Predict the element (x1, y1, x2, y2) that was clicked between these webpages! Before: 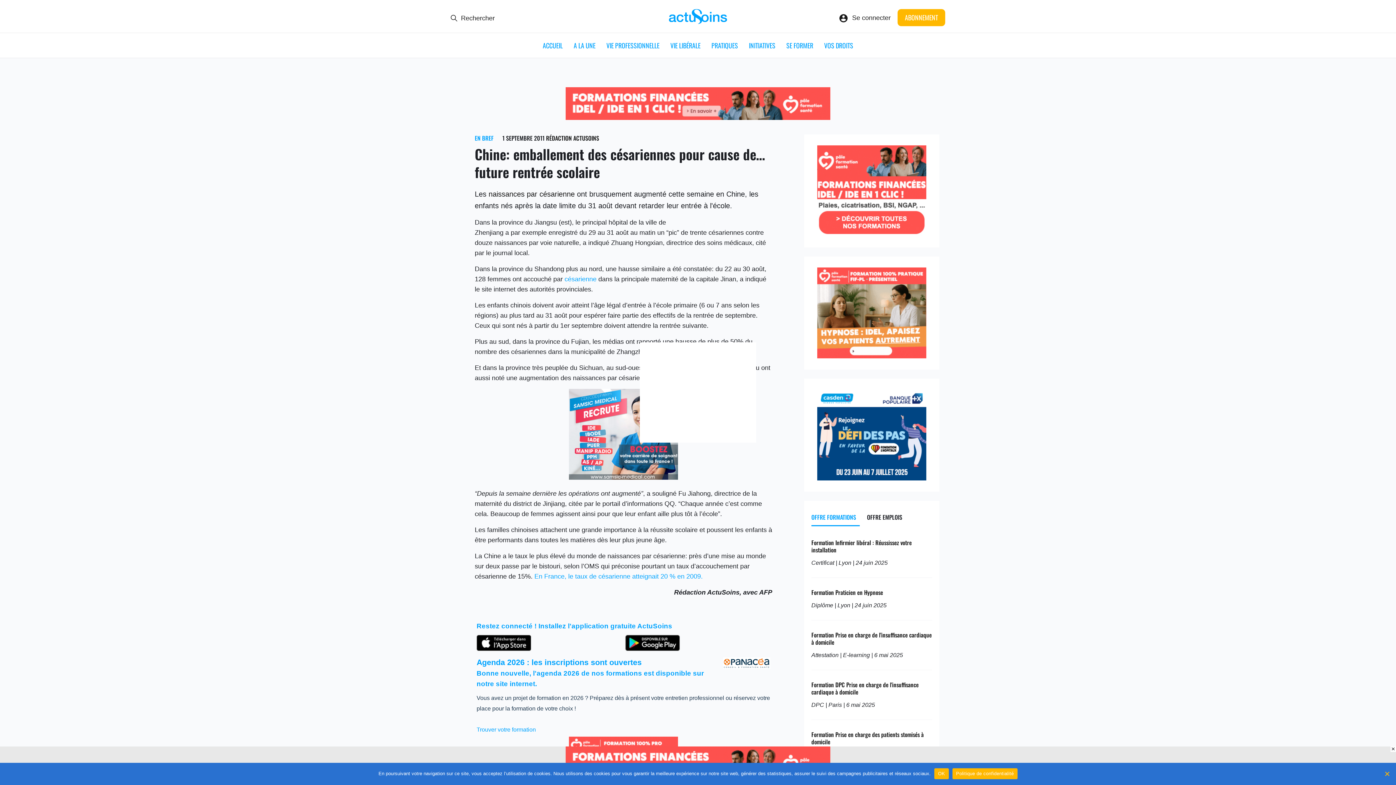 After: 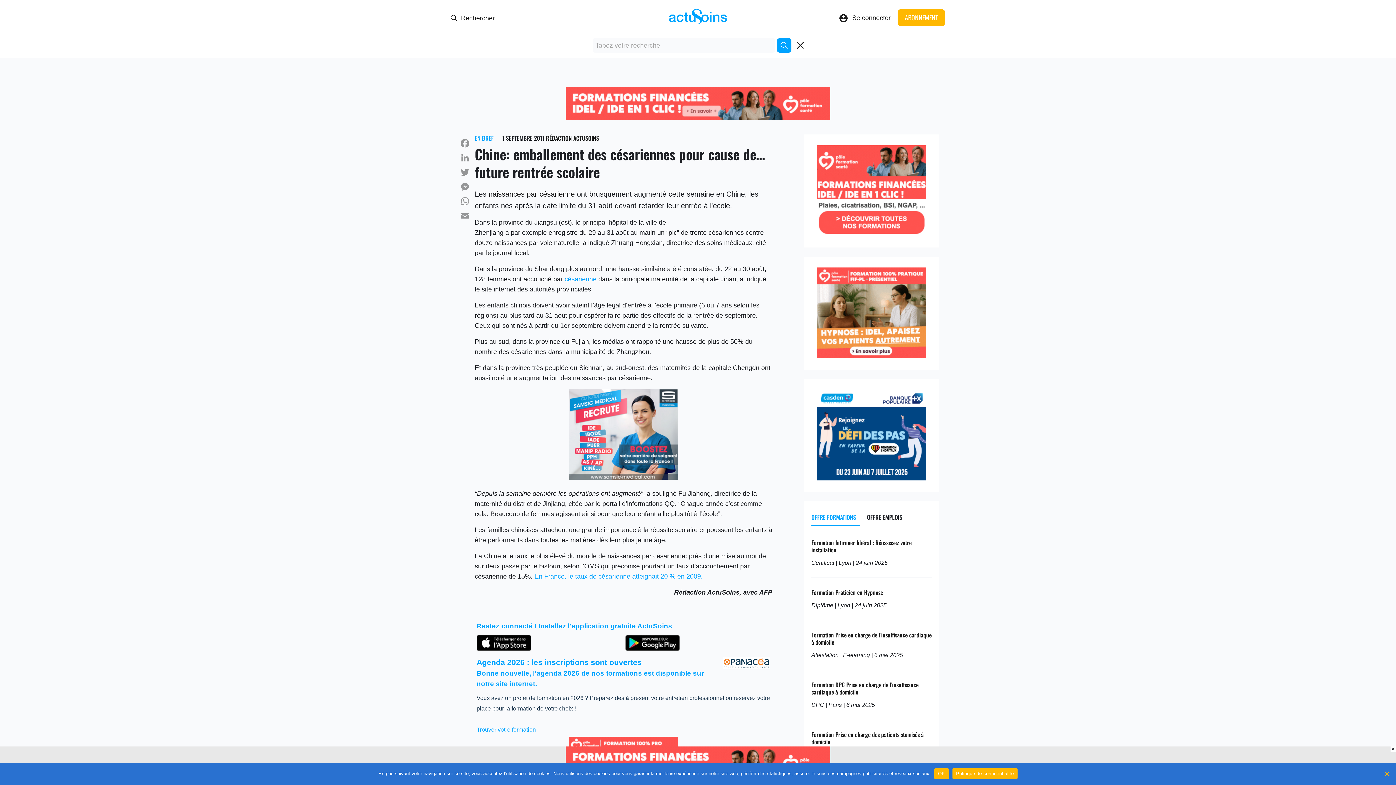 Action: bbox: (450, 13, 494, 22) label: Rechercher